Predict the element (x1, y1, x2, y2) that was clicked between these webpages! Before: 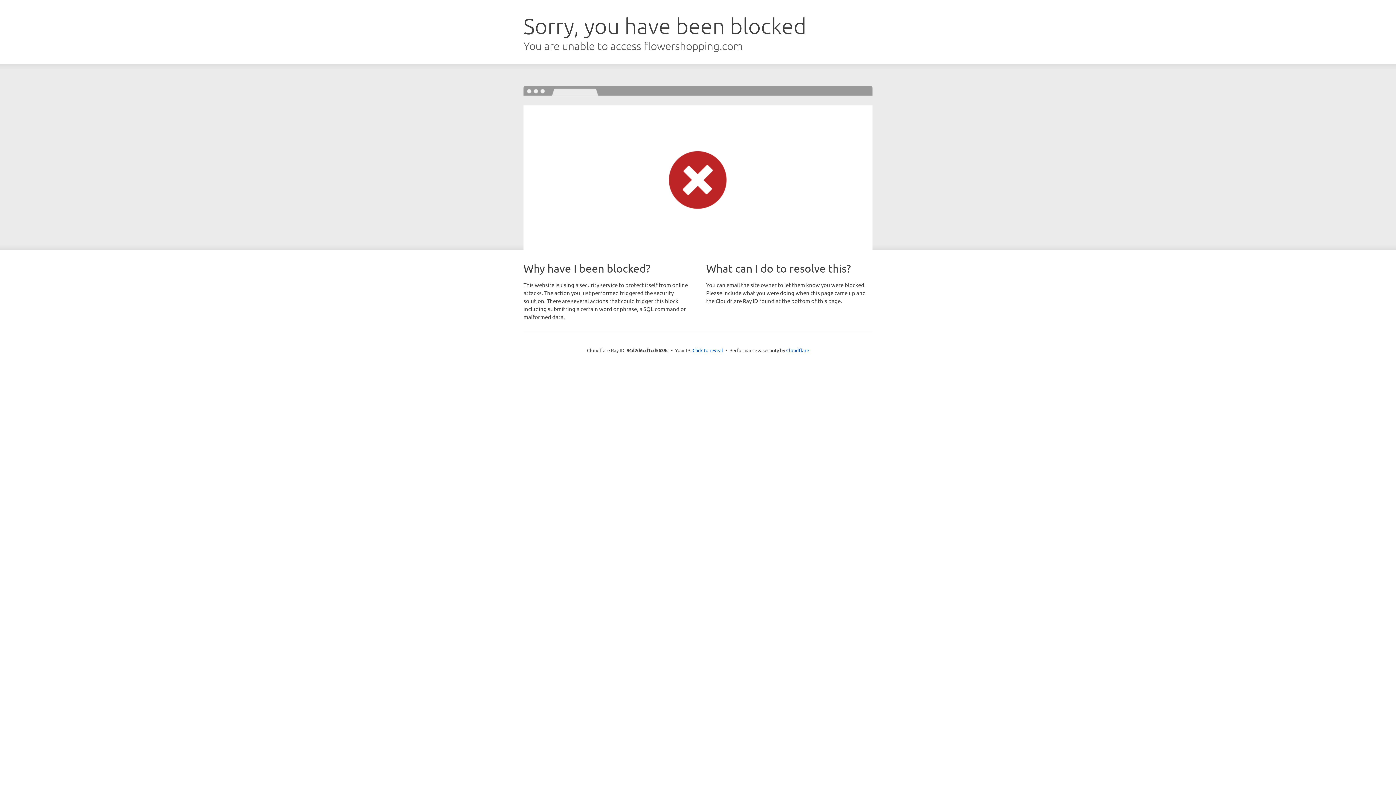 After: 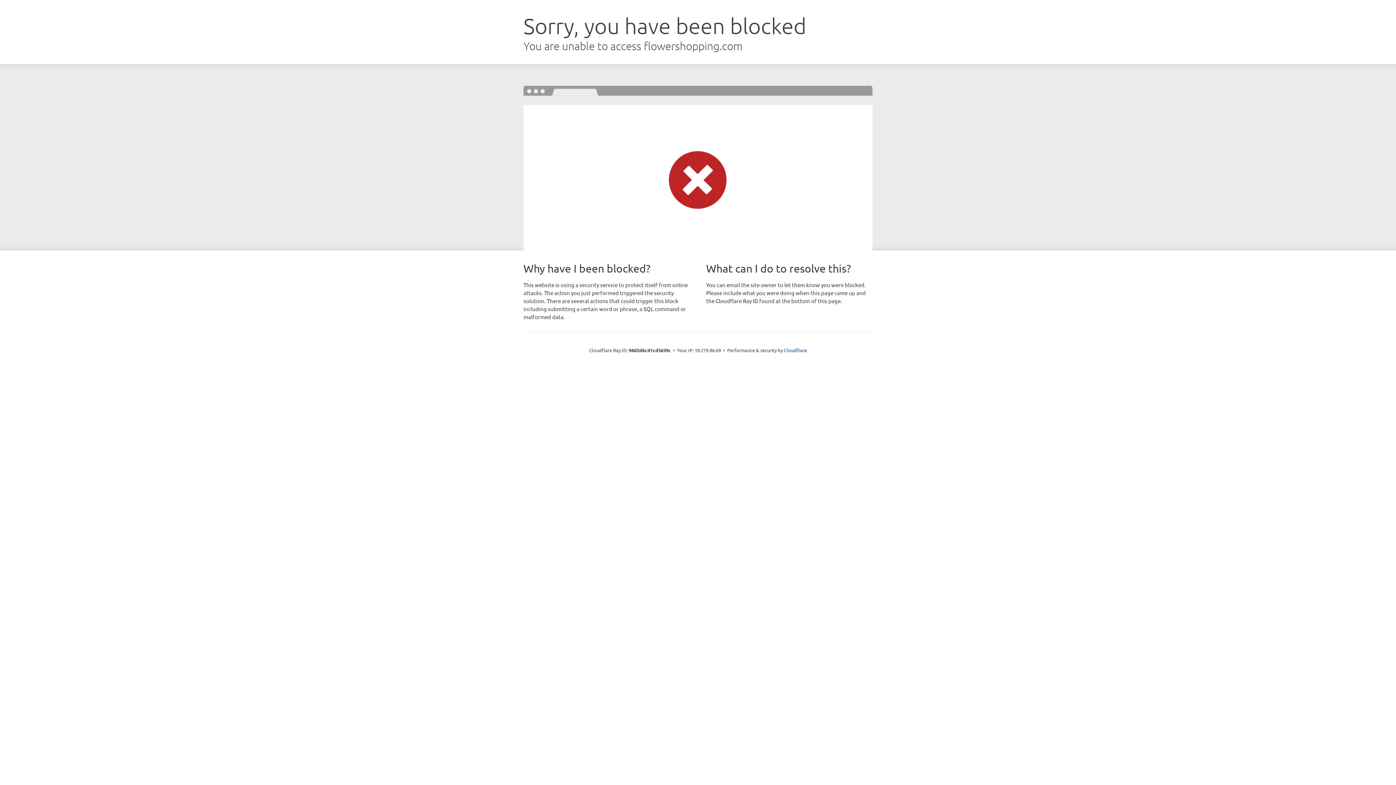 Action: bbox: (692, 346, 723, 353) label: Click to reveal